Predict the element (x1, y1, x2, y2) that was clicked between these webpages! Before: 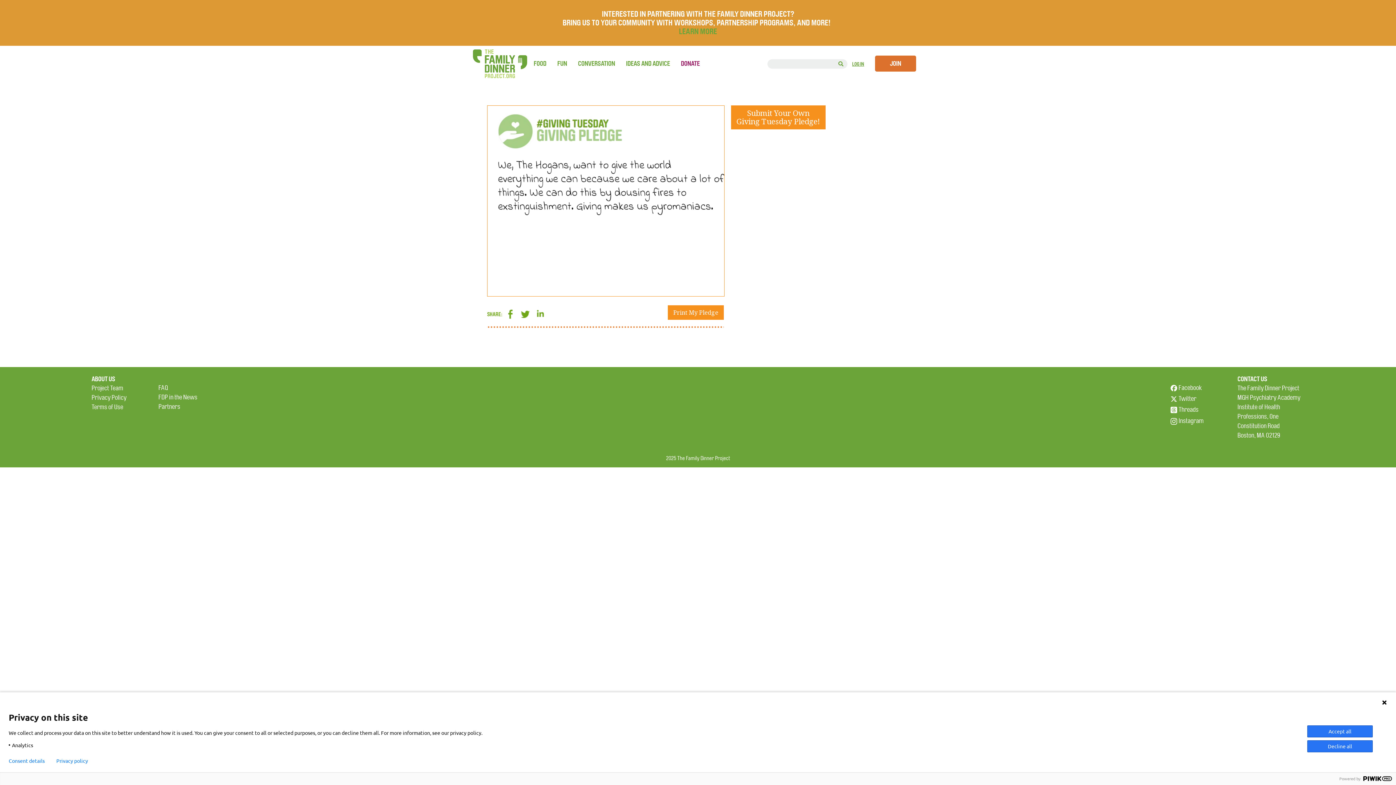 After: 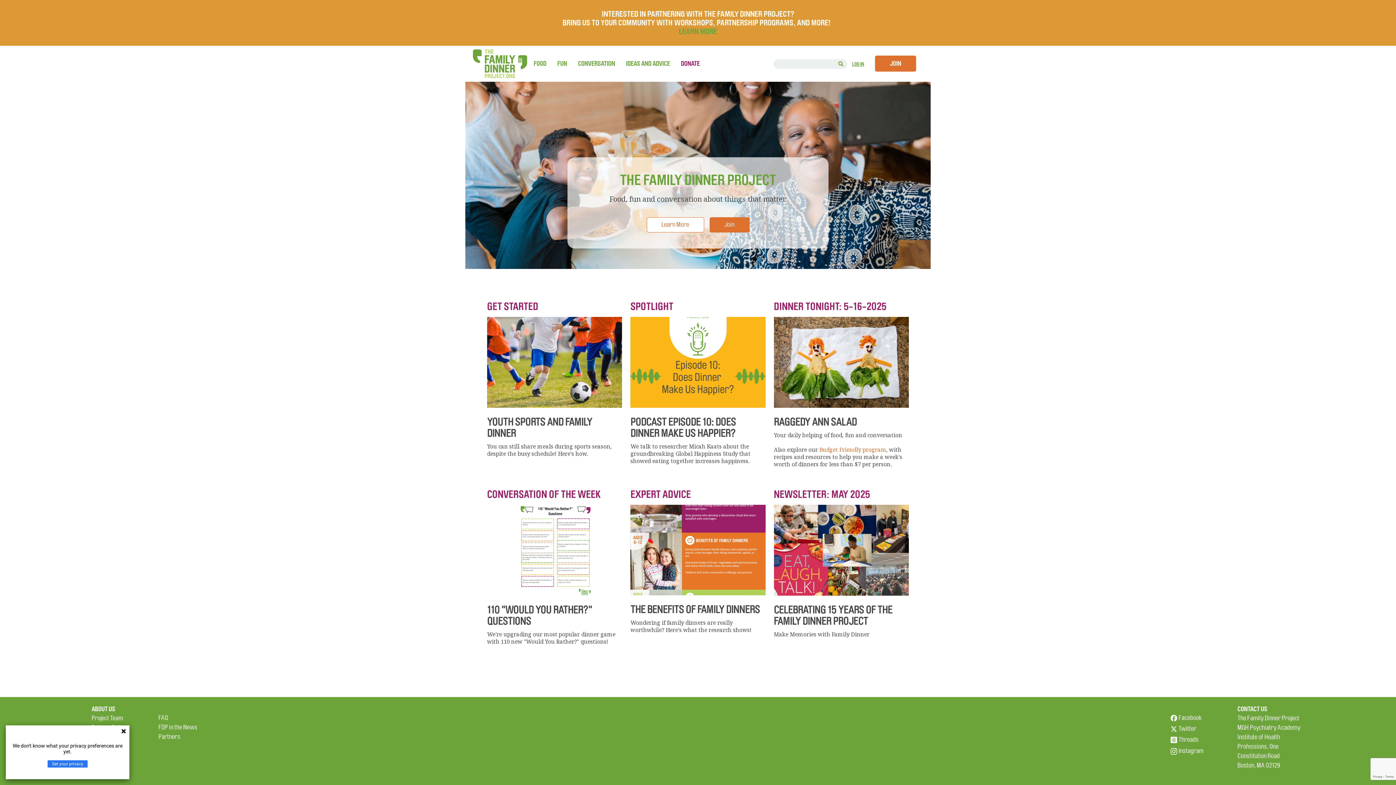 Action: label: THE FAMILYDINNERPROJECT.ORG bbox: (472, 49, 527, 78)